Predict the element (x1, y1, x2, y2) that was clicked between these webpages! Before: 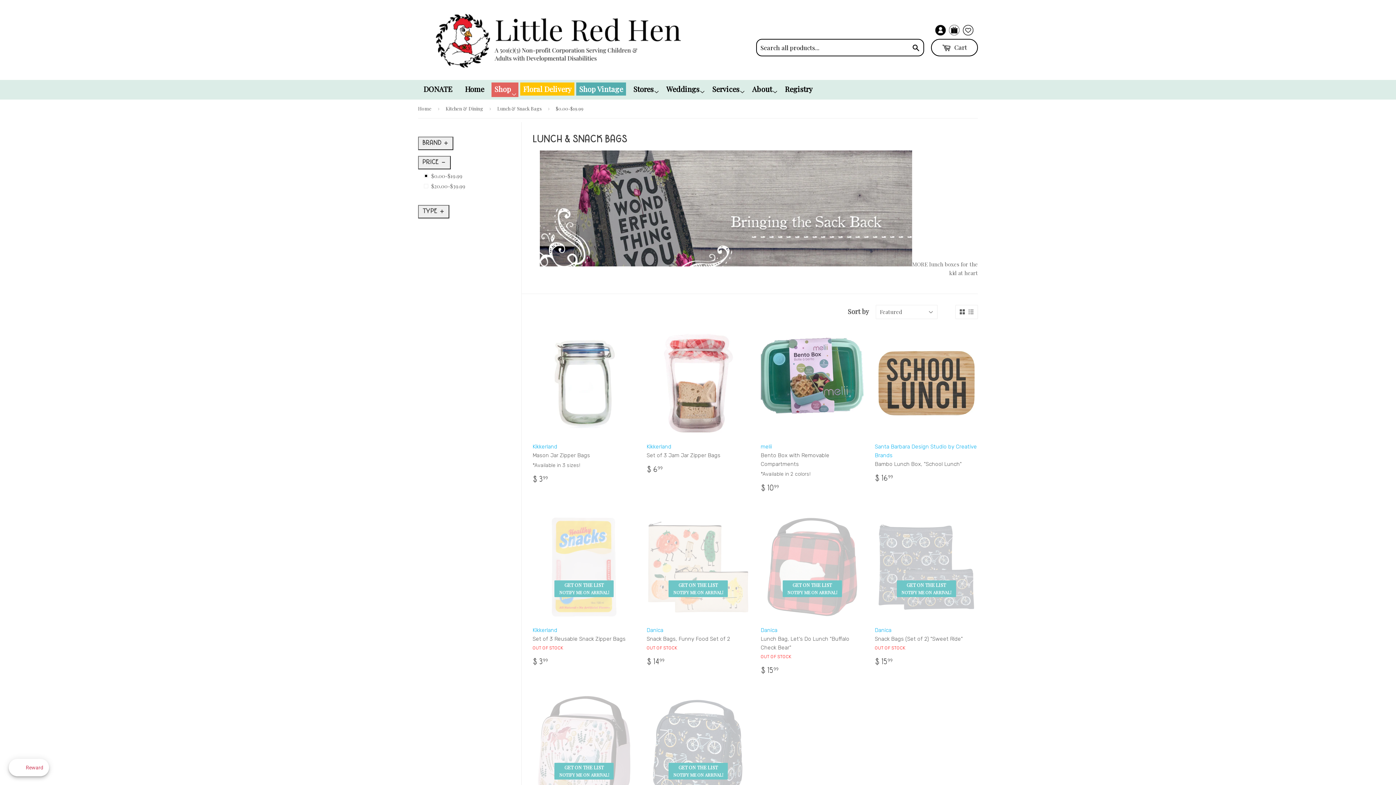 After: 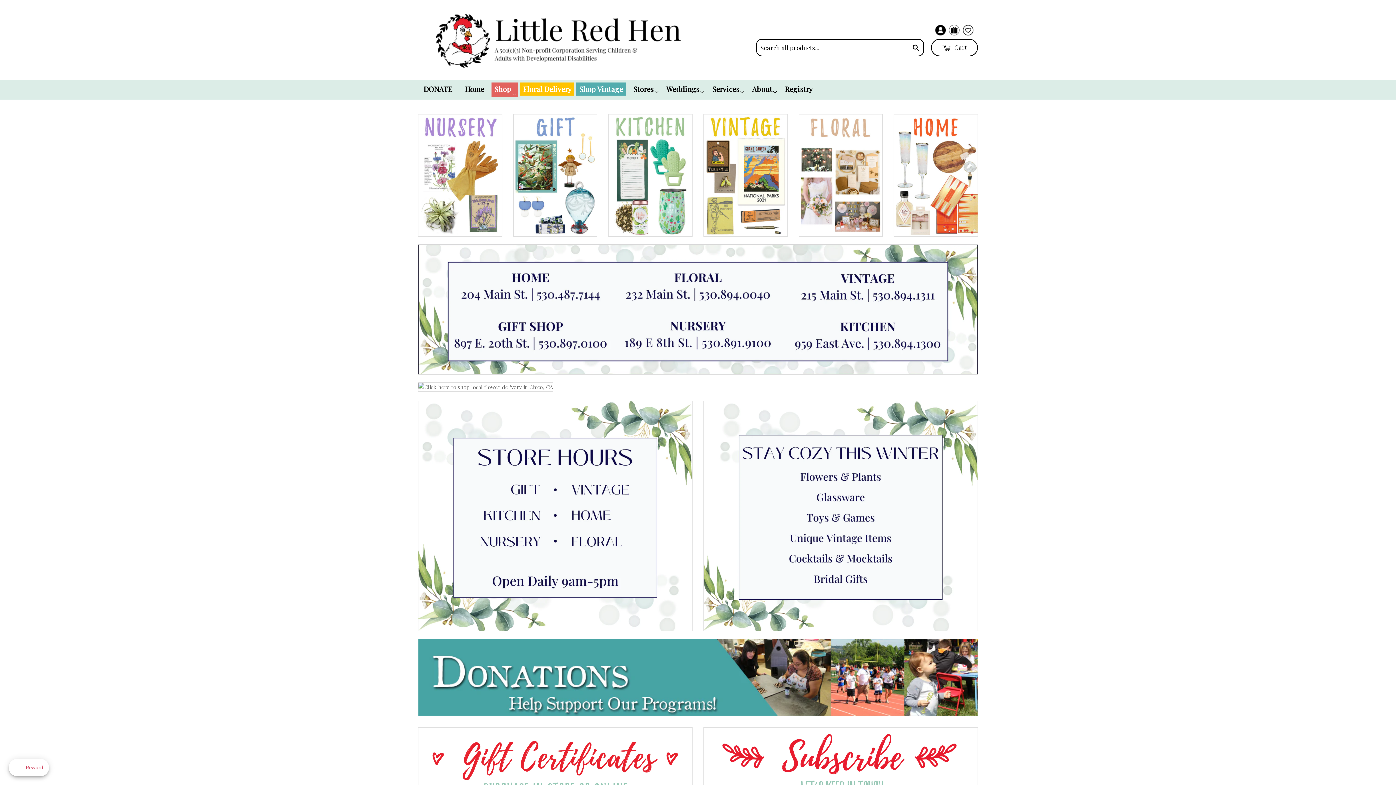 Action: label: Home bbox: (459, 80, 489, 97)